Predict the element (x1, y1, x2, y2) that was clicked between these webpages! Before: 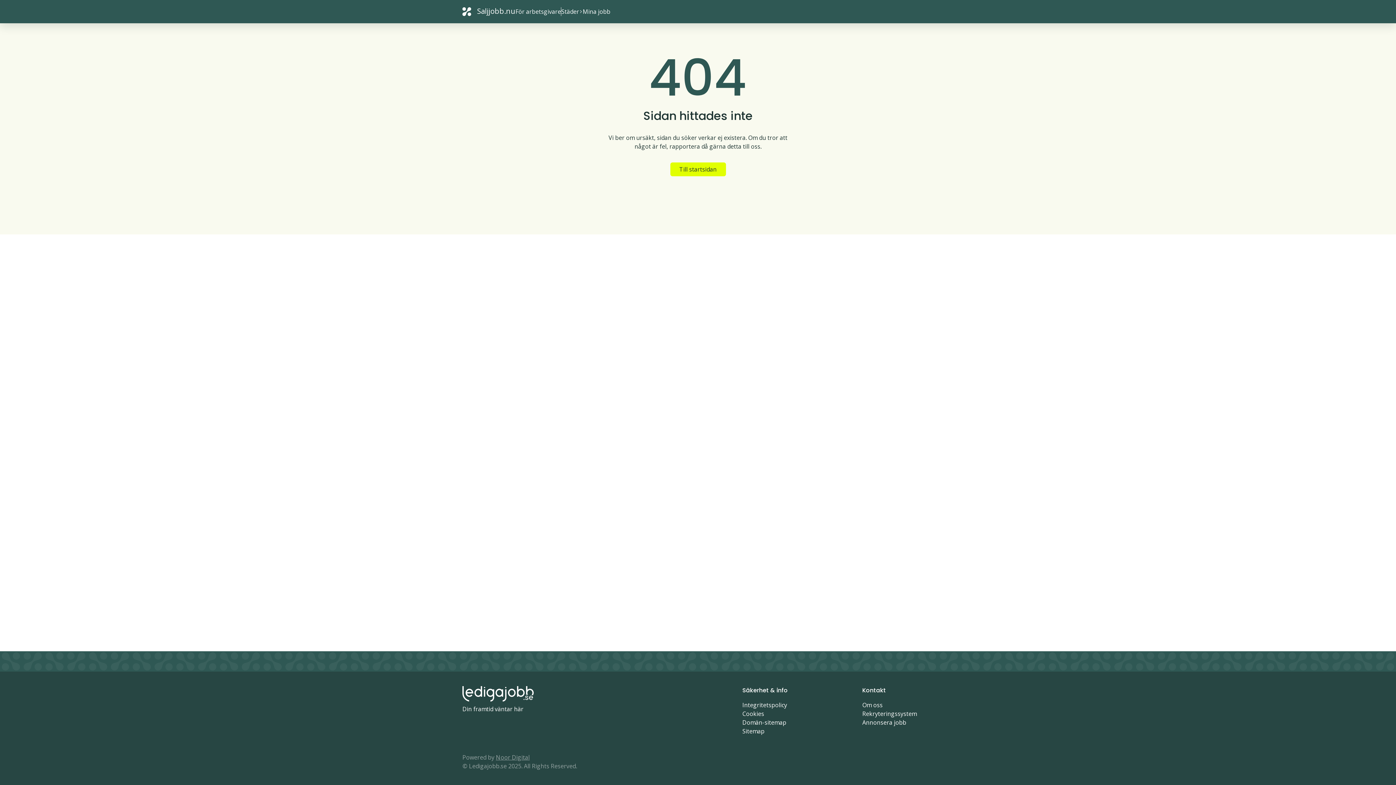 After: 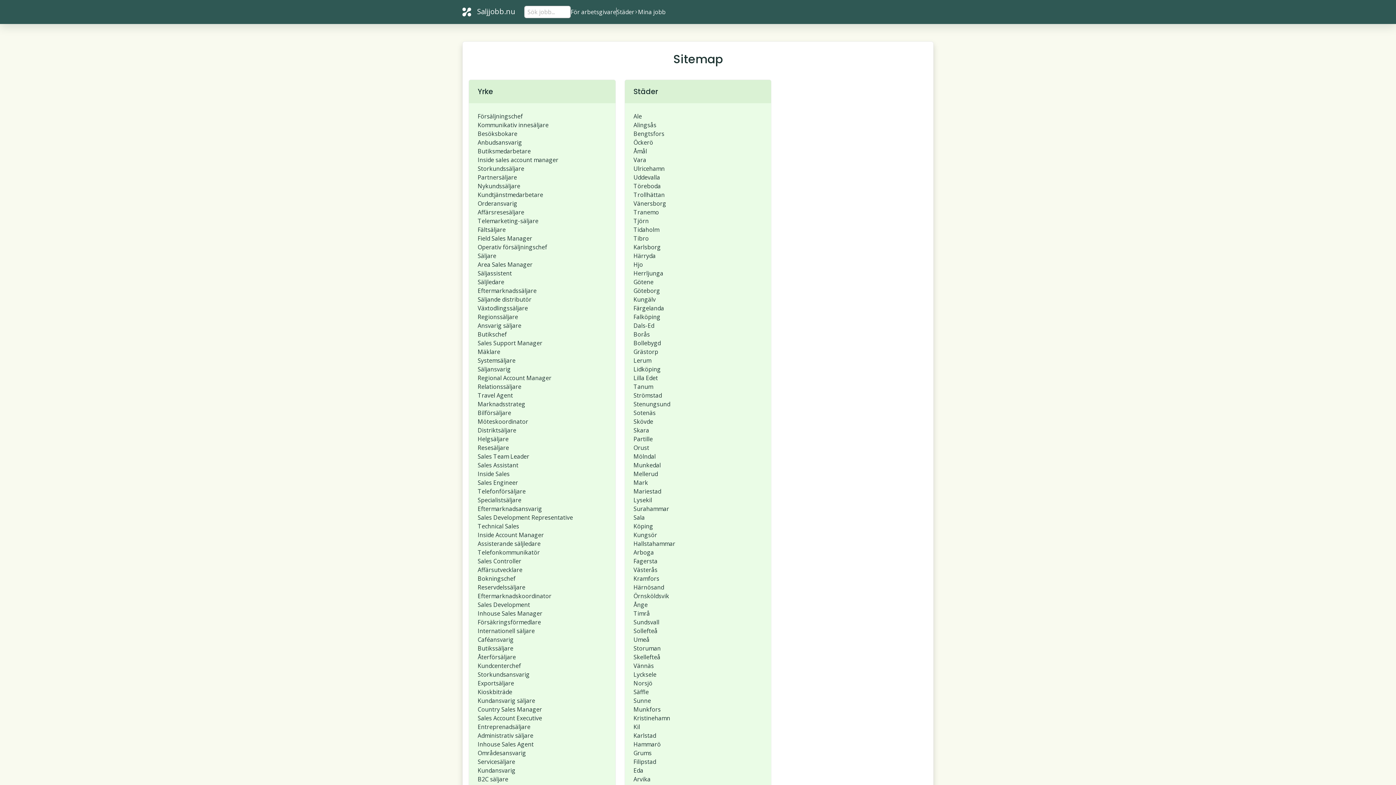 Action: label: Sitemap bbox: (742, 727, 764, 735)